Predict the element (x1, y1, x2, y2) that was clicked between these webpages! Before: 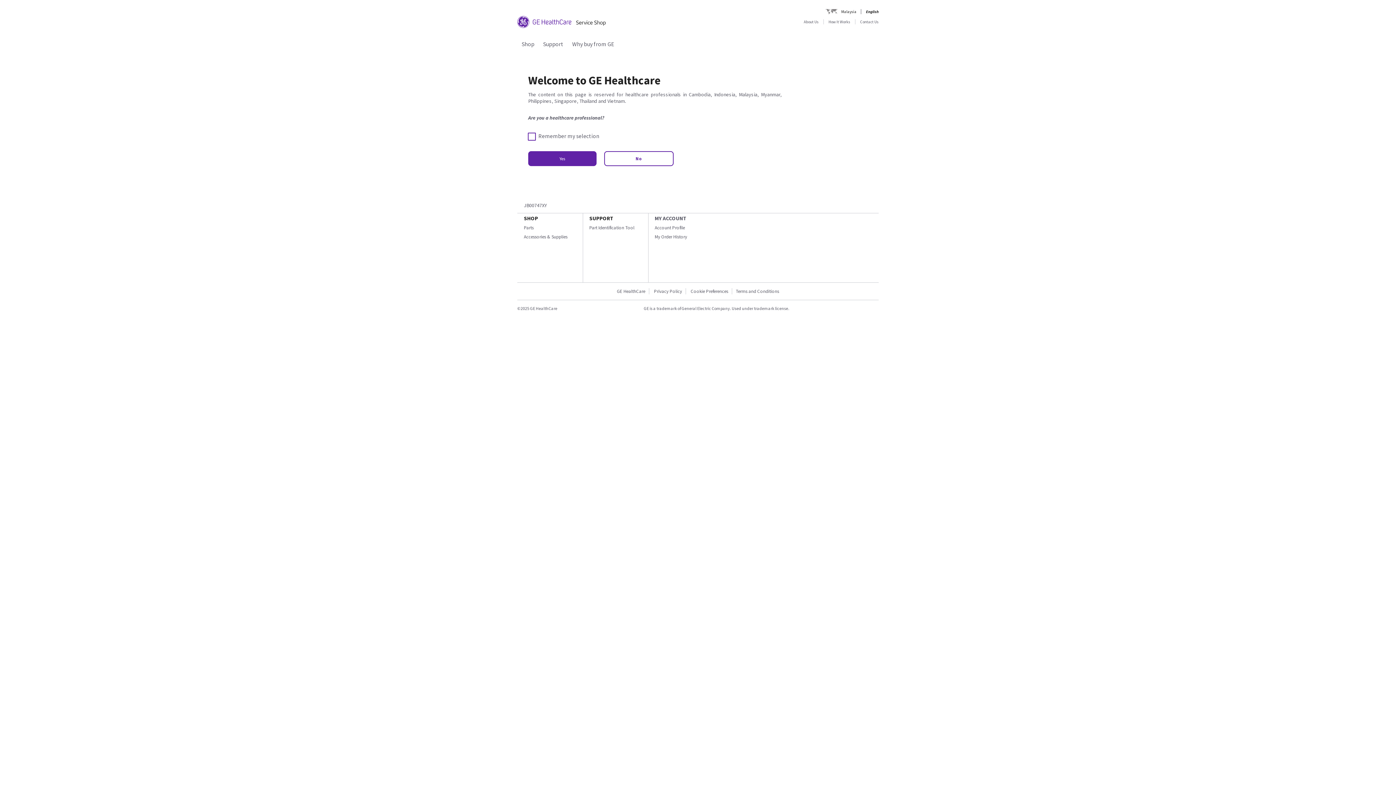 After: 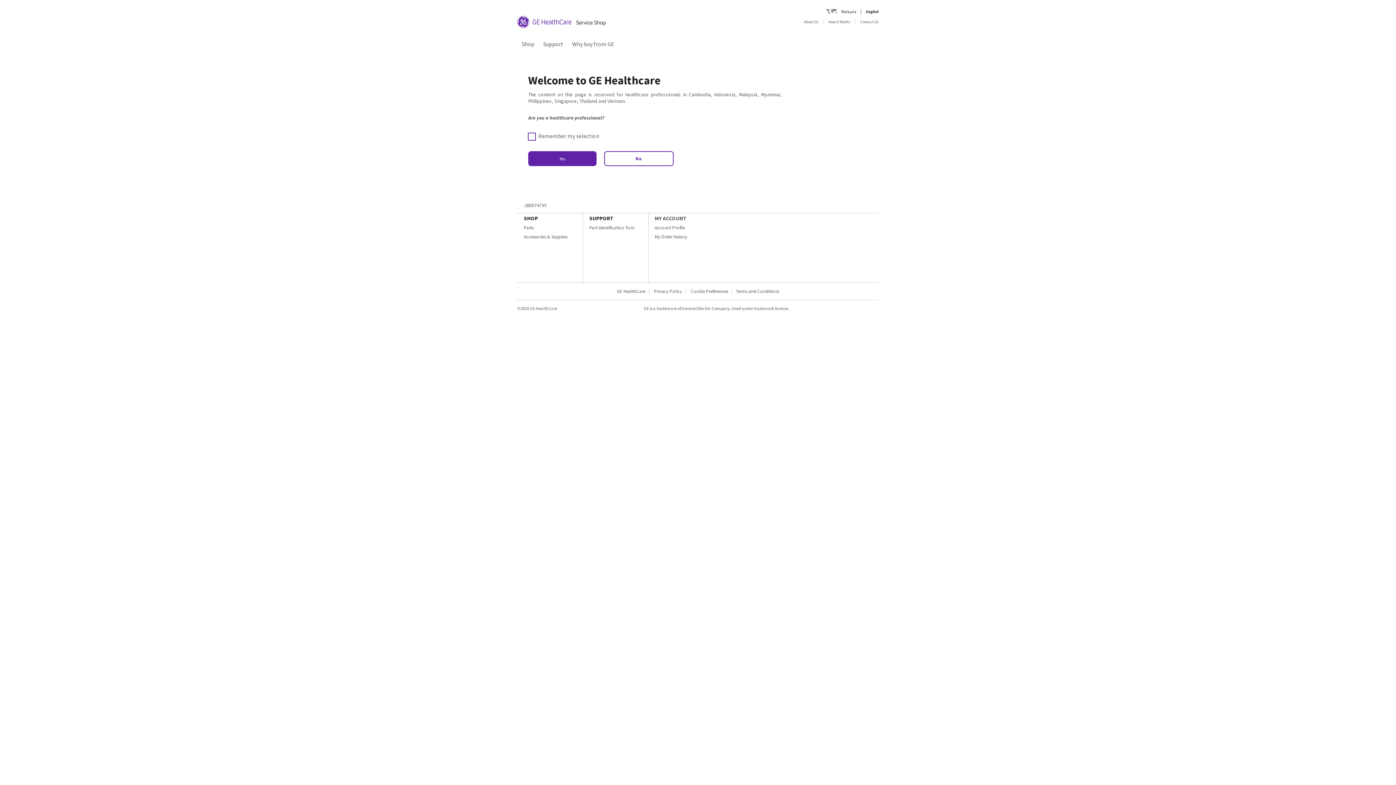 Action: bbox: (604, 151, 673, 166) label: No